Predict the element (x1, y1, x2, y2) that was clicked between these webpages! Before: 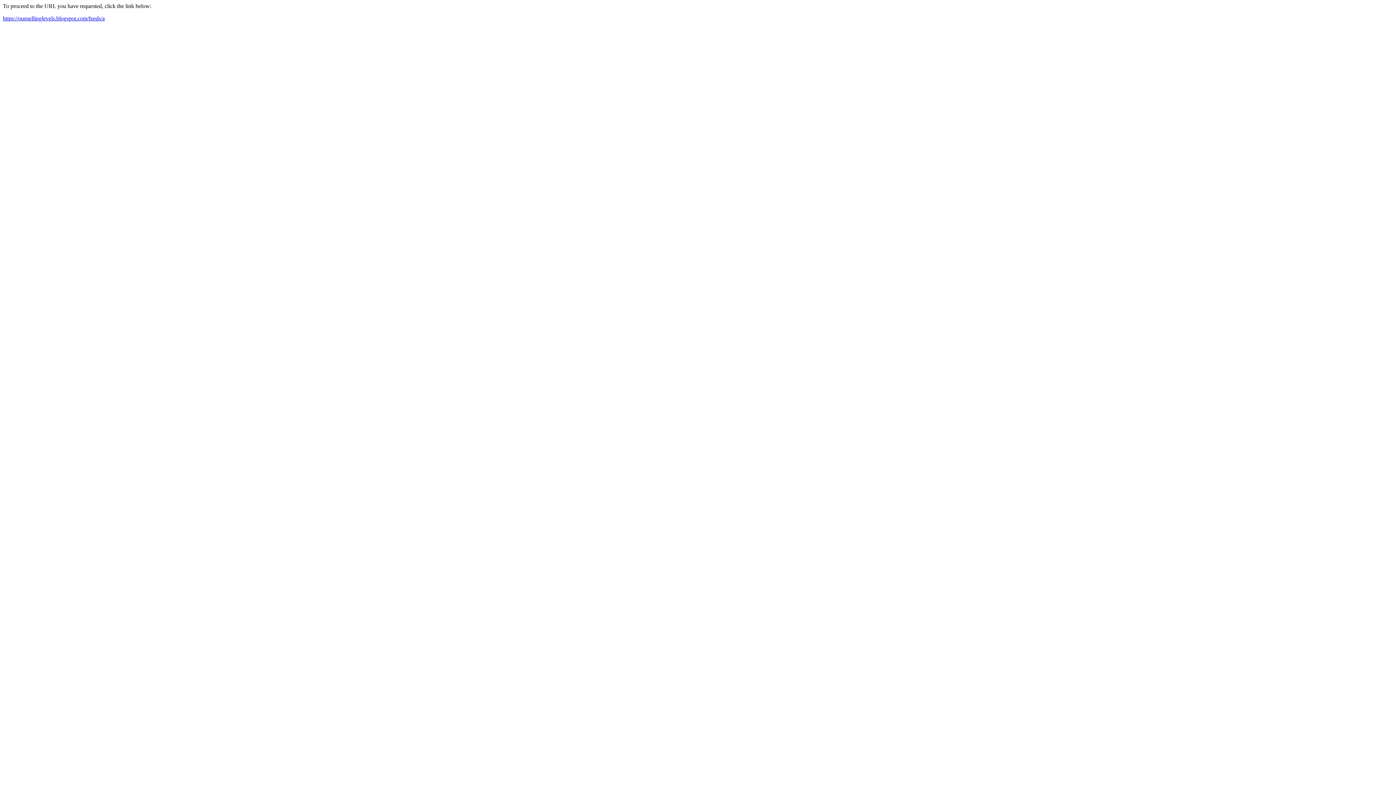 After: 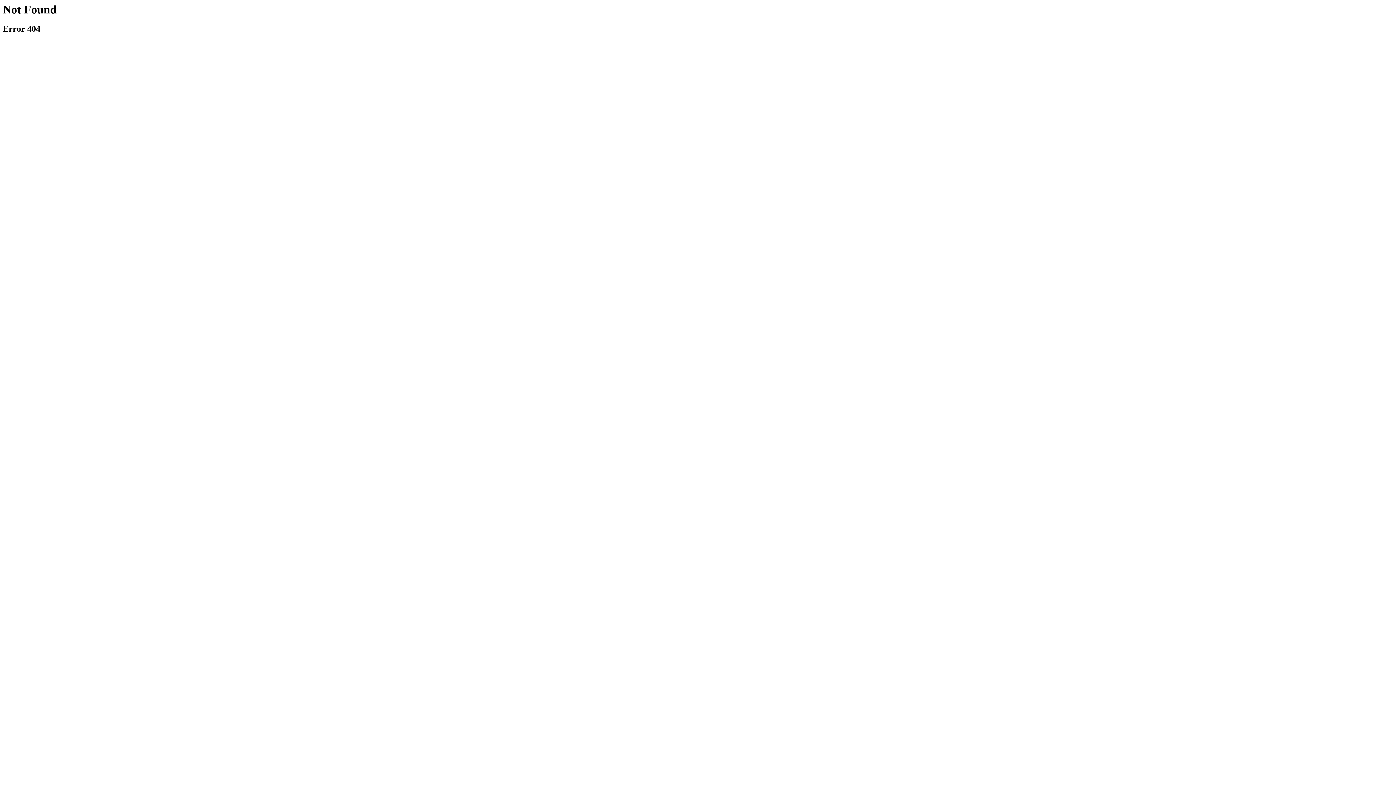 Action: label: https://ounsellinglevels.blogspot.com/feeds/a bbox: (2, 15, 104, 21)